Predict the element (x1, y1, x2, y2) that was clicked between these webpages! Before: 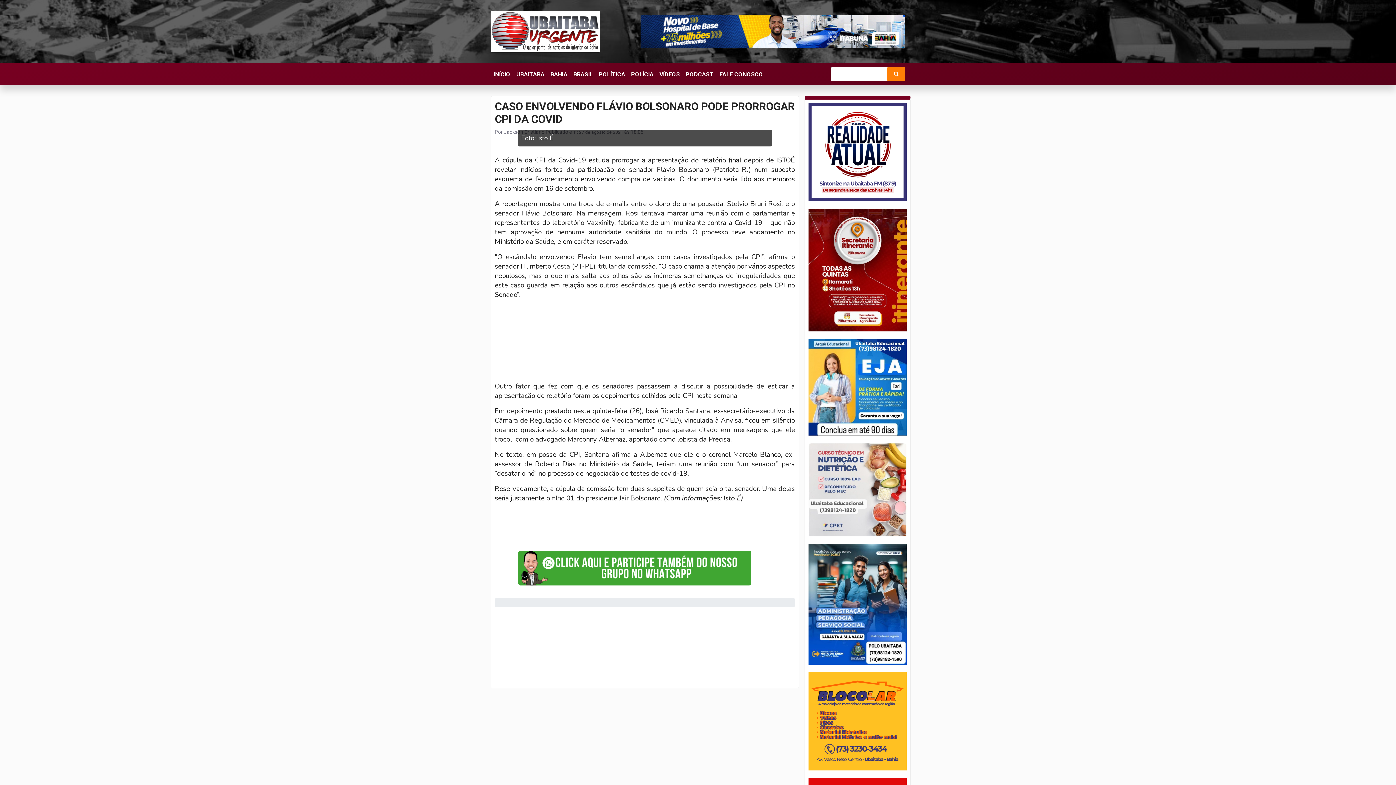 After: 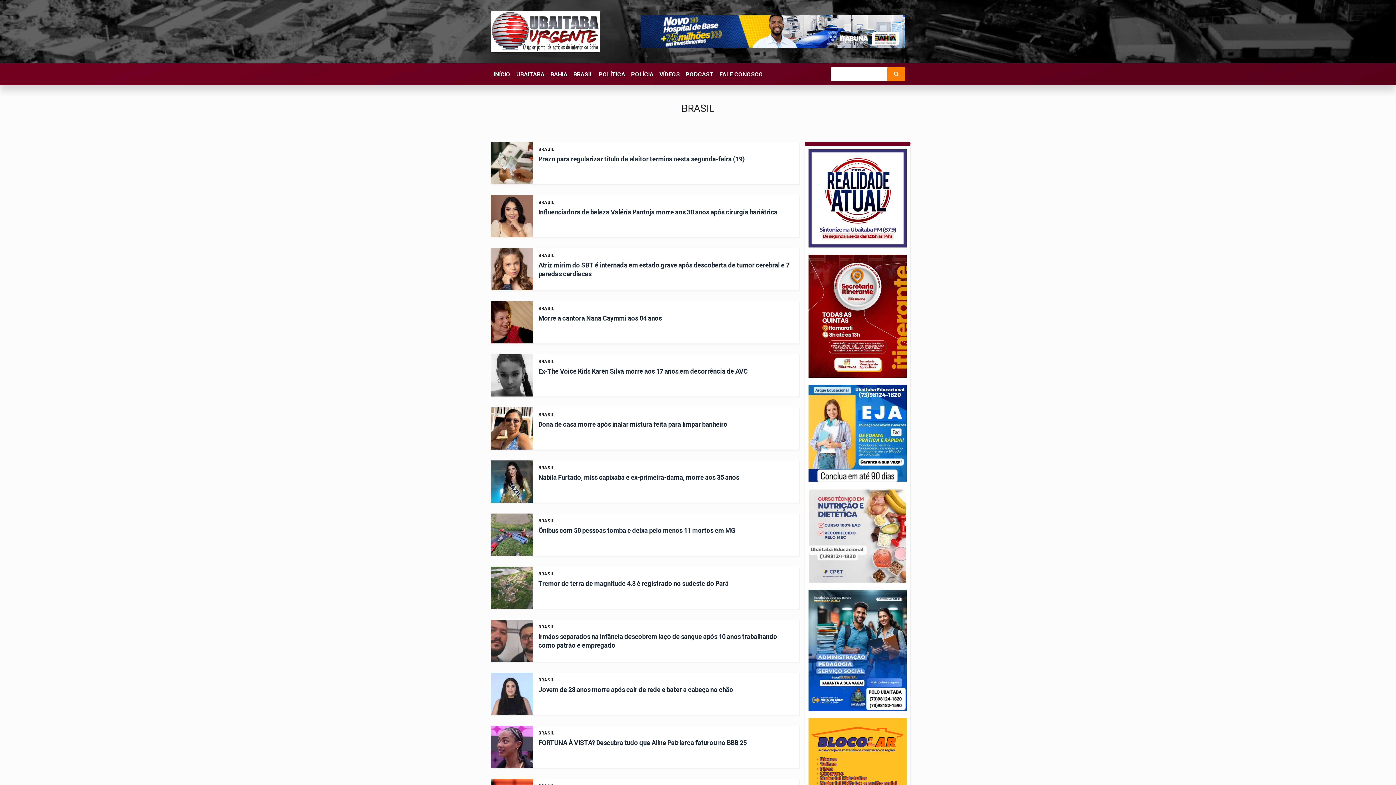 Action: bbox: (570, 67, 596, 82) label: BRASIL